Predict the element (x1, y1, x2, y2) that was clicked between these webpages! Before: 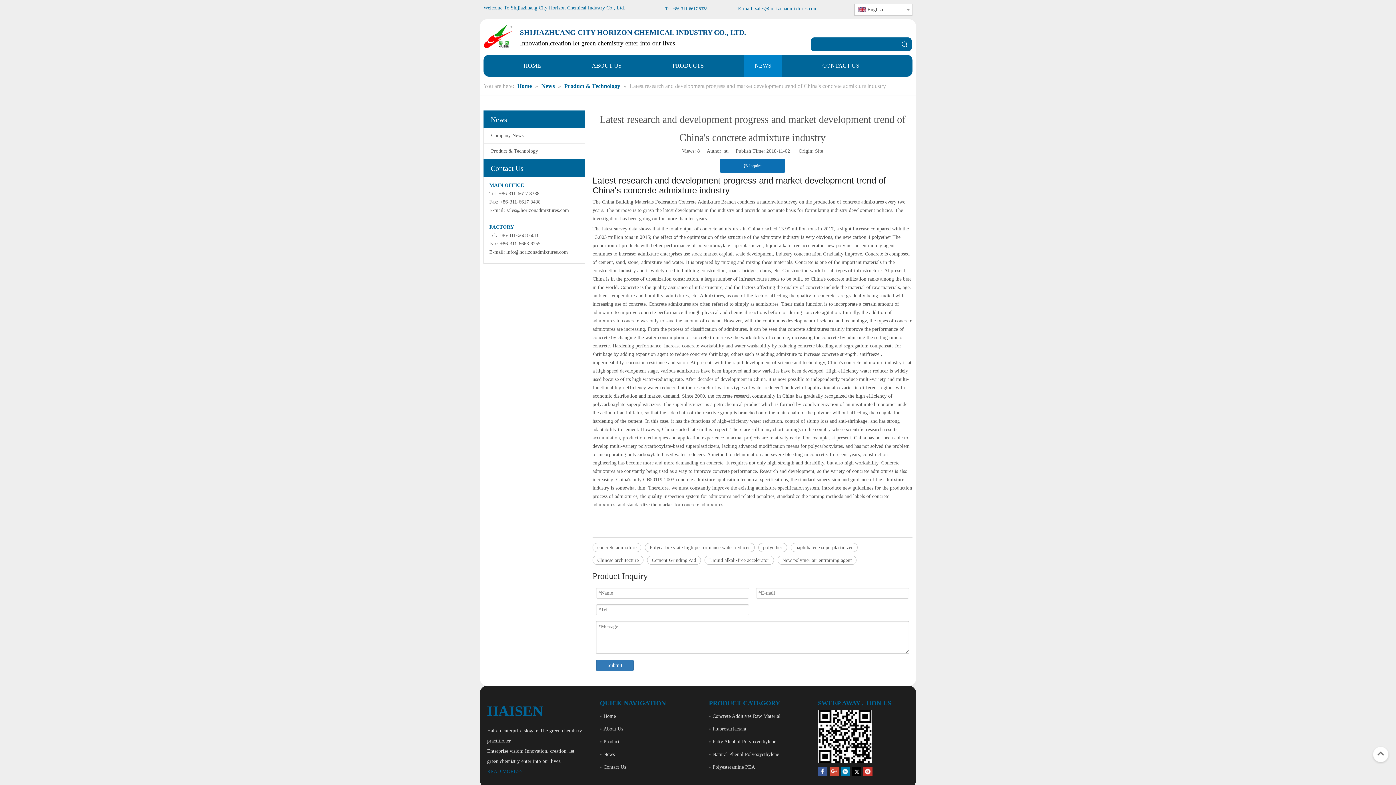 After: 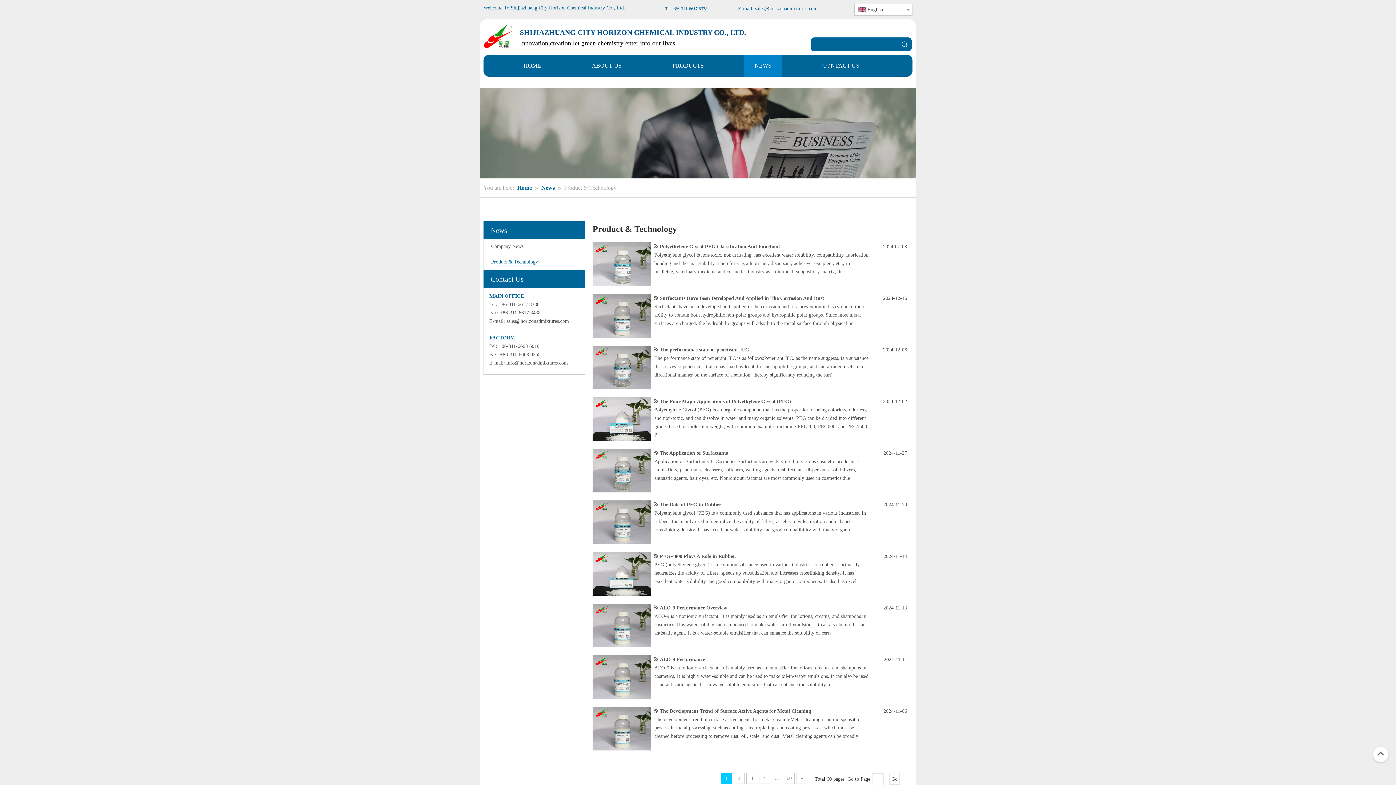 Action: label: Product & Technology  bbox: (564, 82, 621, 89)